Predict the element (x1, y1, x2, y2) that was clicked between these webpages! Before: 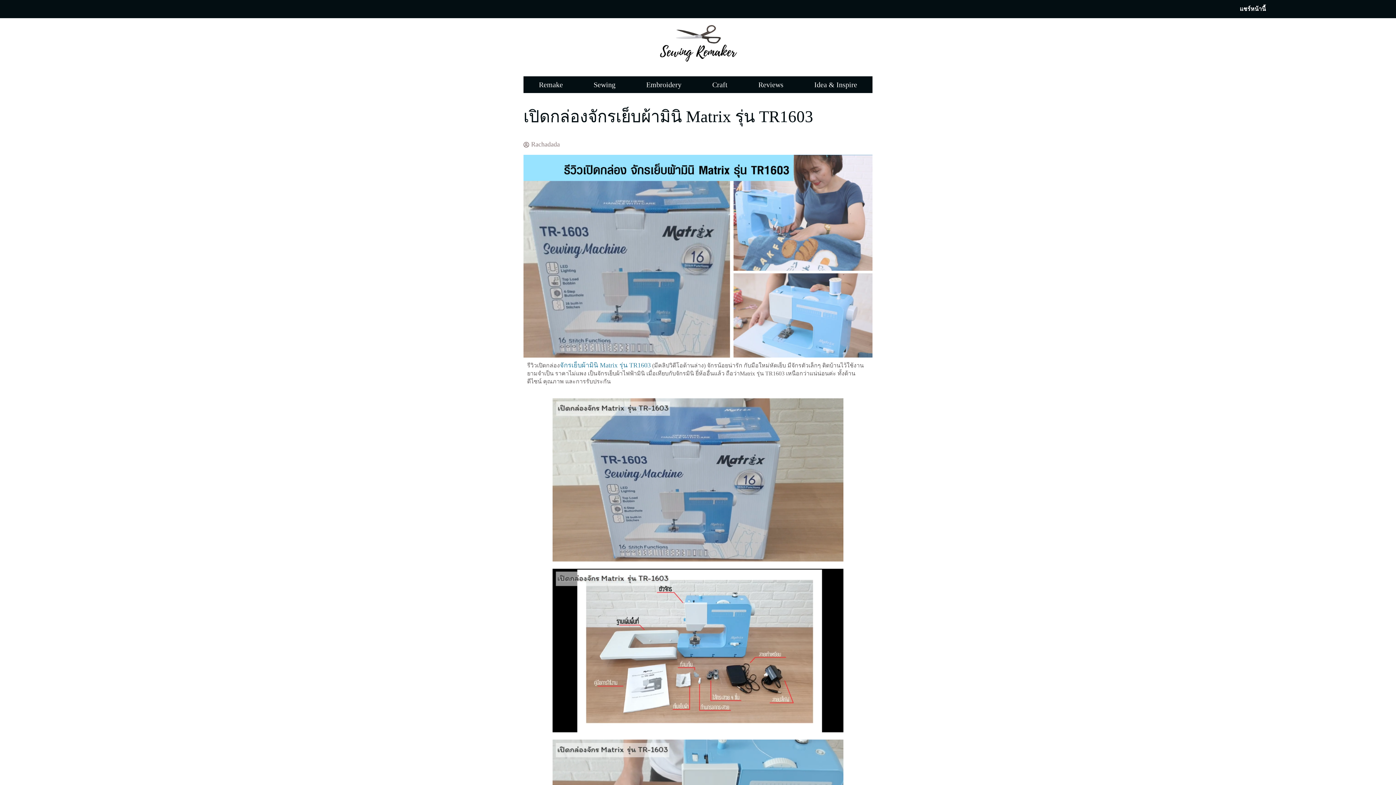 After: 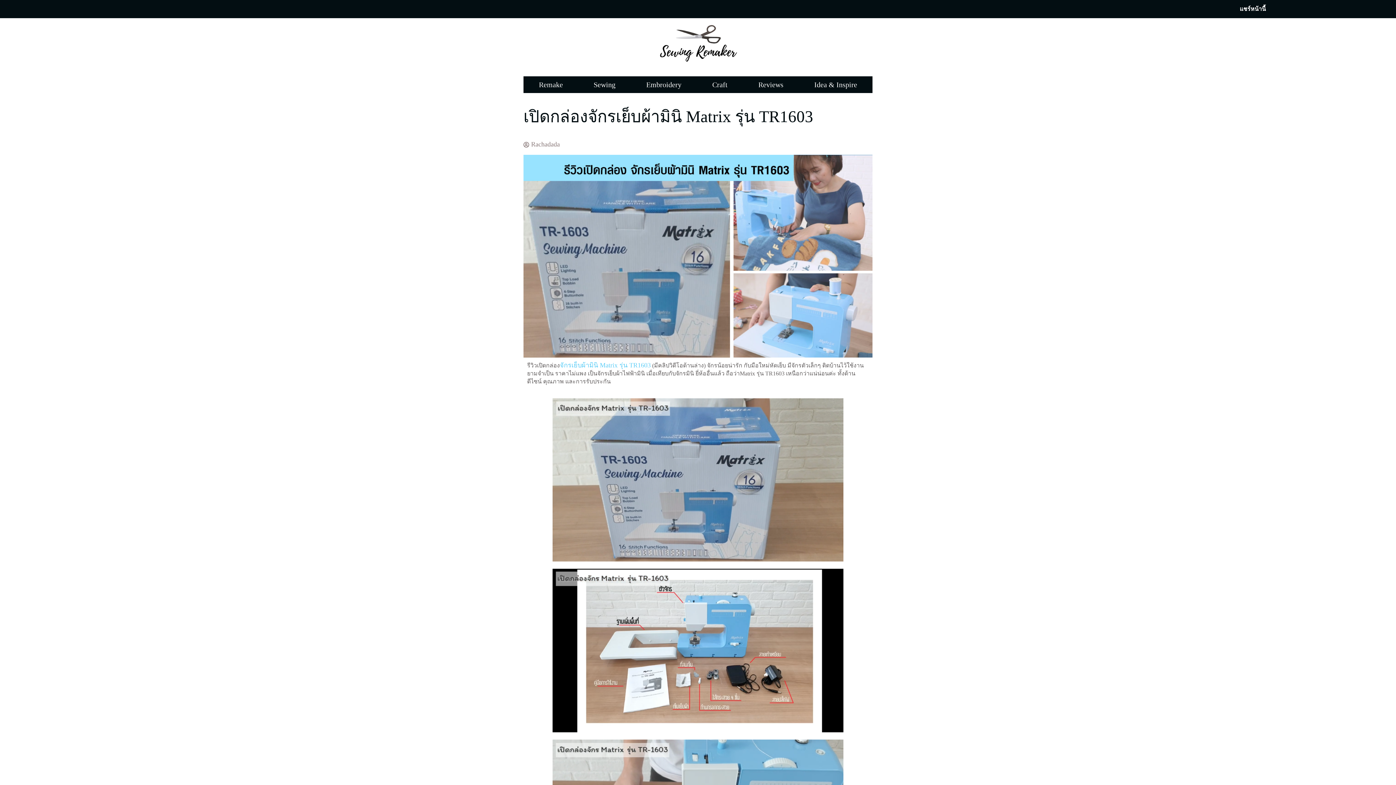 Action: label: จักรเย็บผ้ามินิ Matrix รุ่น TR1603 bbox: (560, 361, 650, 369)